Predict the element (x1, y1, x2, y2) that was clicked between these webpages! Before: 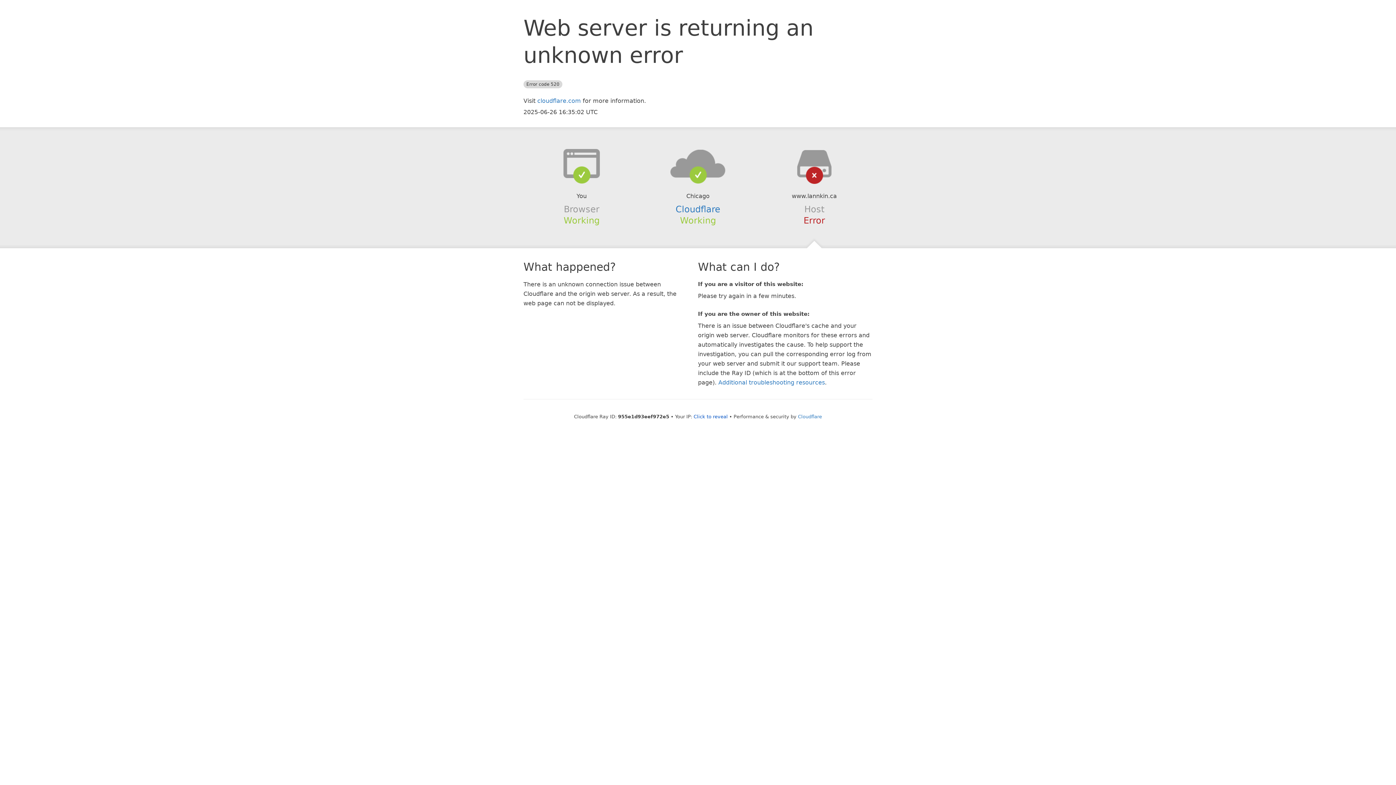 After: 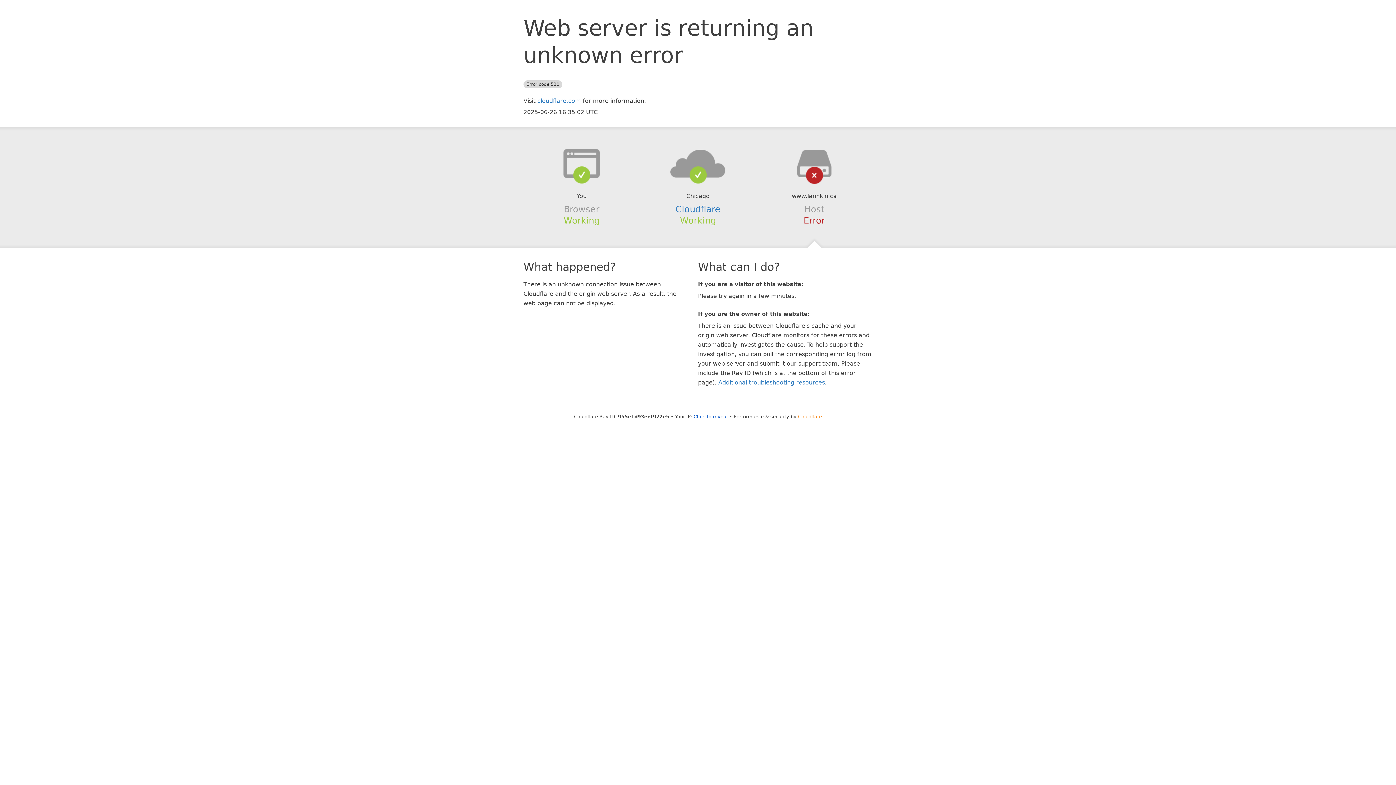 Action: bbox: (798, 414, 822, 419) label: Cloudflare